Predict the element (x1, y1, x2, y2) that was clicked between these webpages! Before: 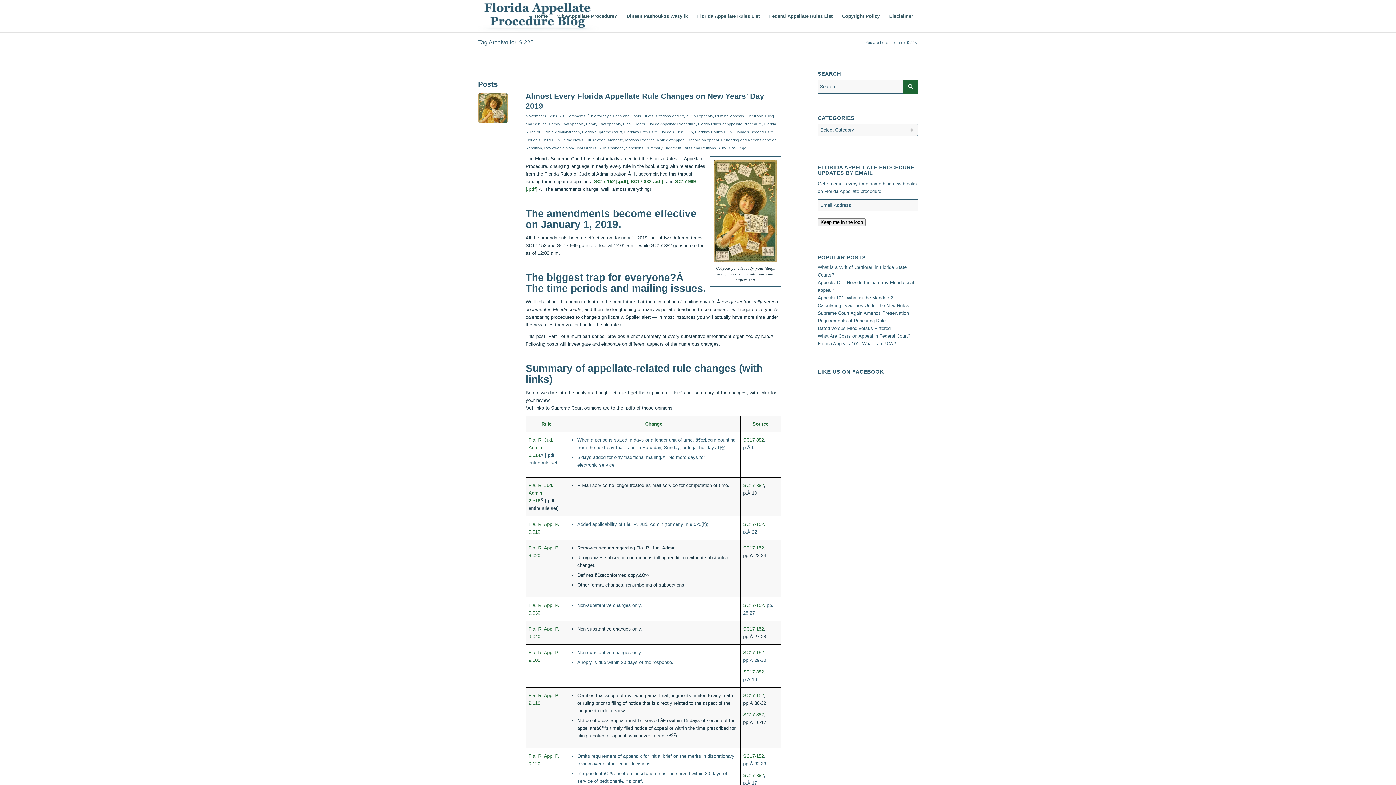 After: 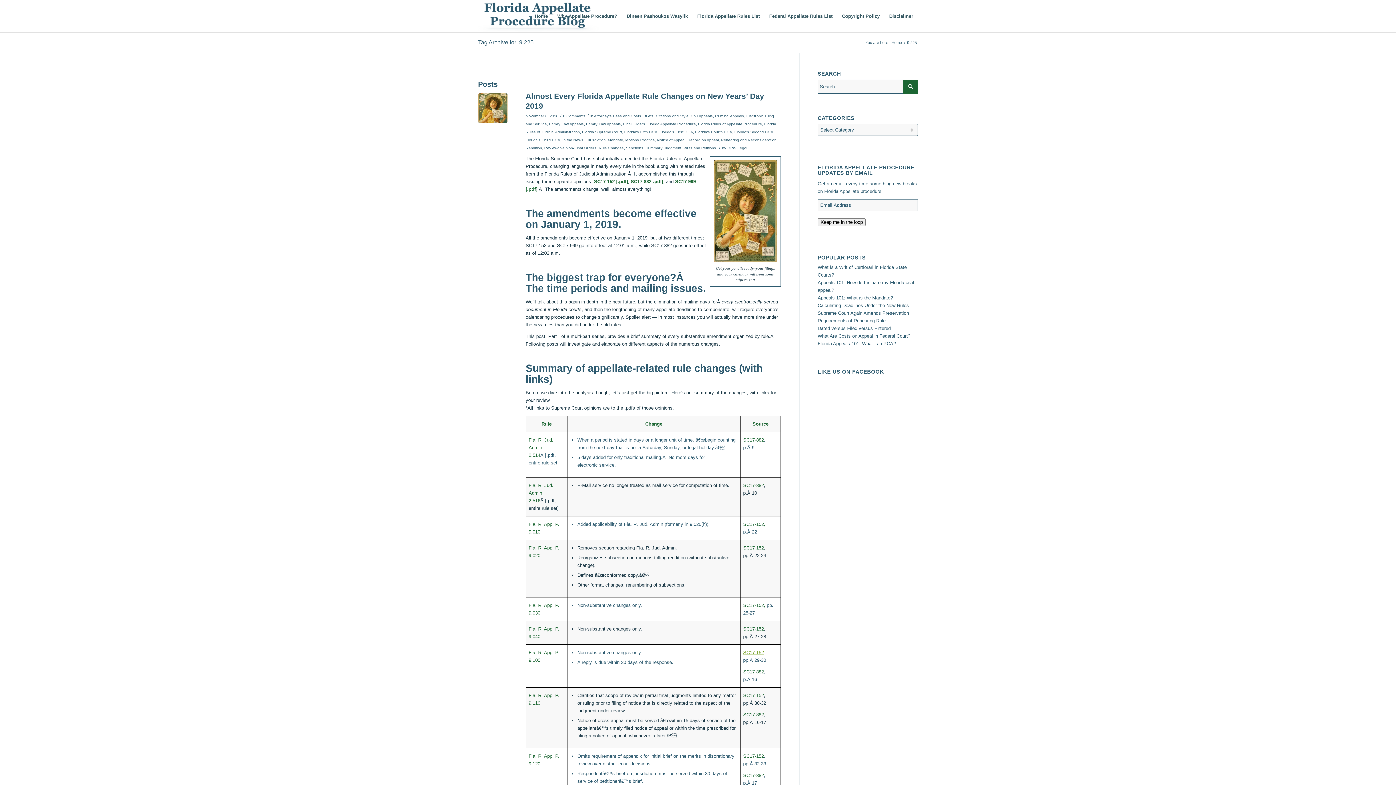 Action: bbox: (743, 650, 764, 655) label: SC17-152